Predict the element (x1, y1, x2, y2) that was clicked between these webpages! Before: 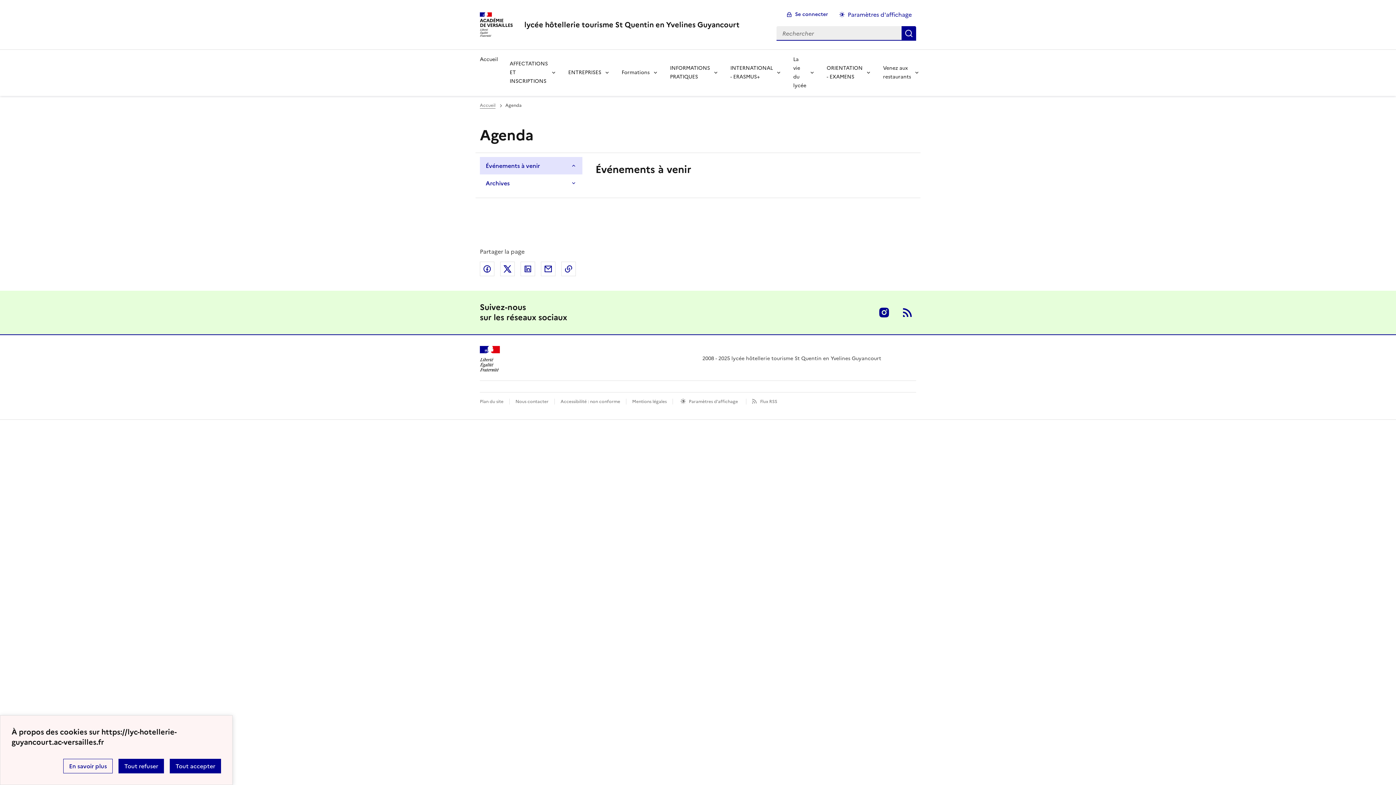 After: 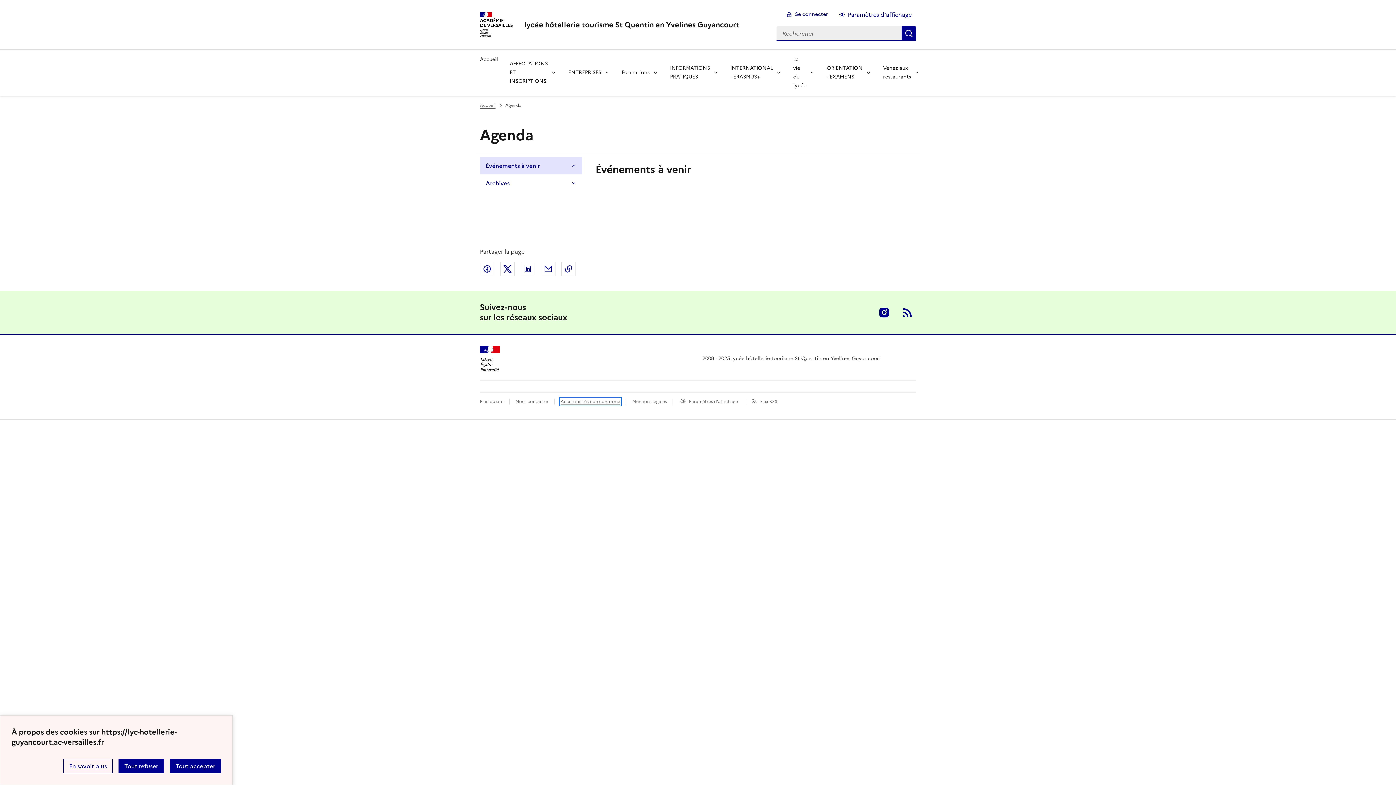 Action: bbox: (560, 398, 620, 405) label: Accessibilité : non conforme